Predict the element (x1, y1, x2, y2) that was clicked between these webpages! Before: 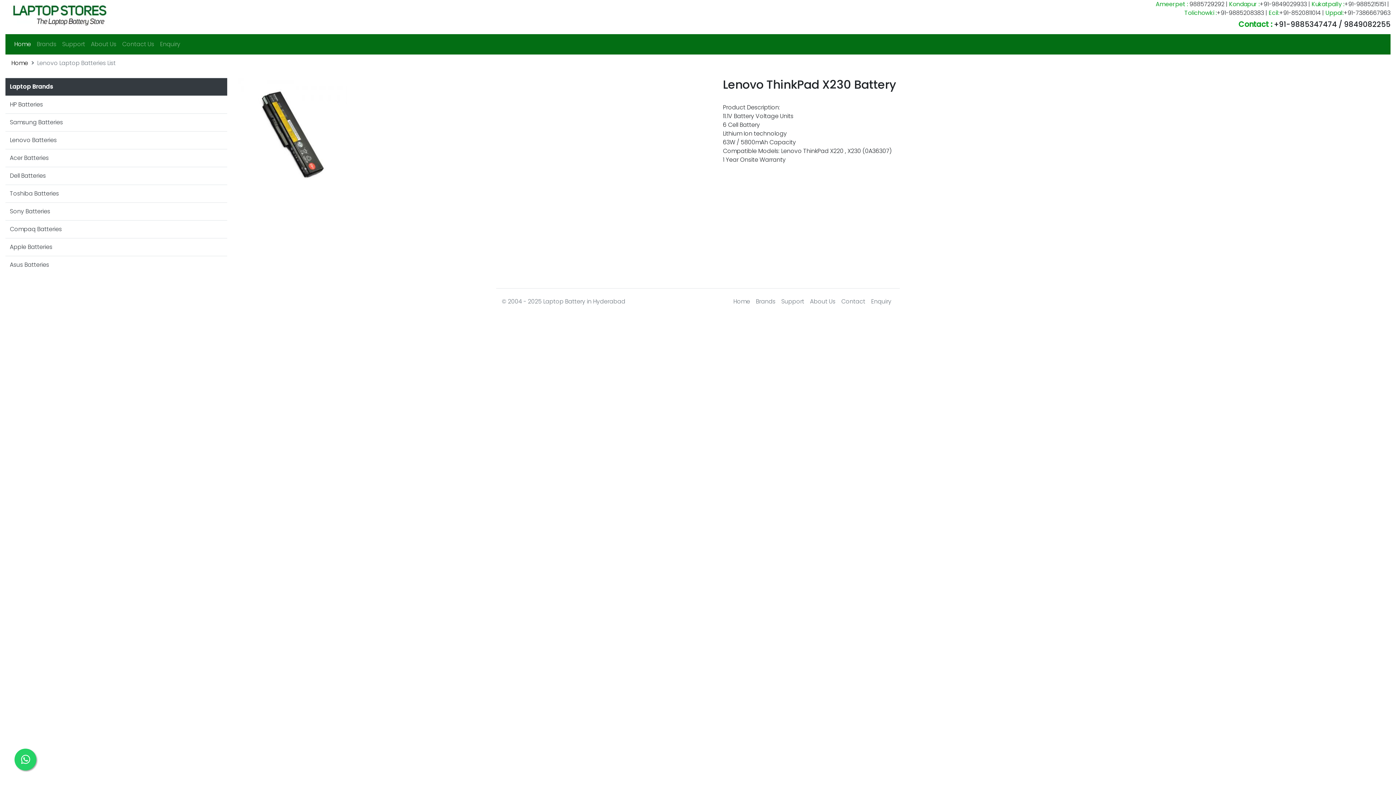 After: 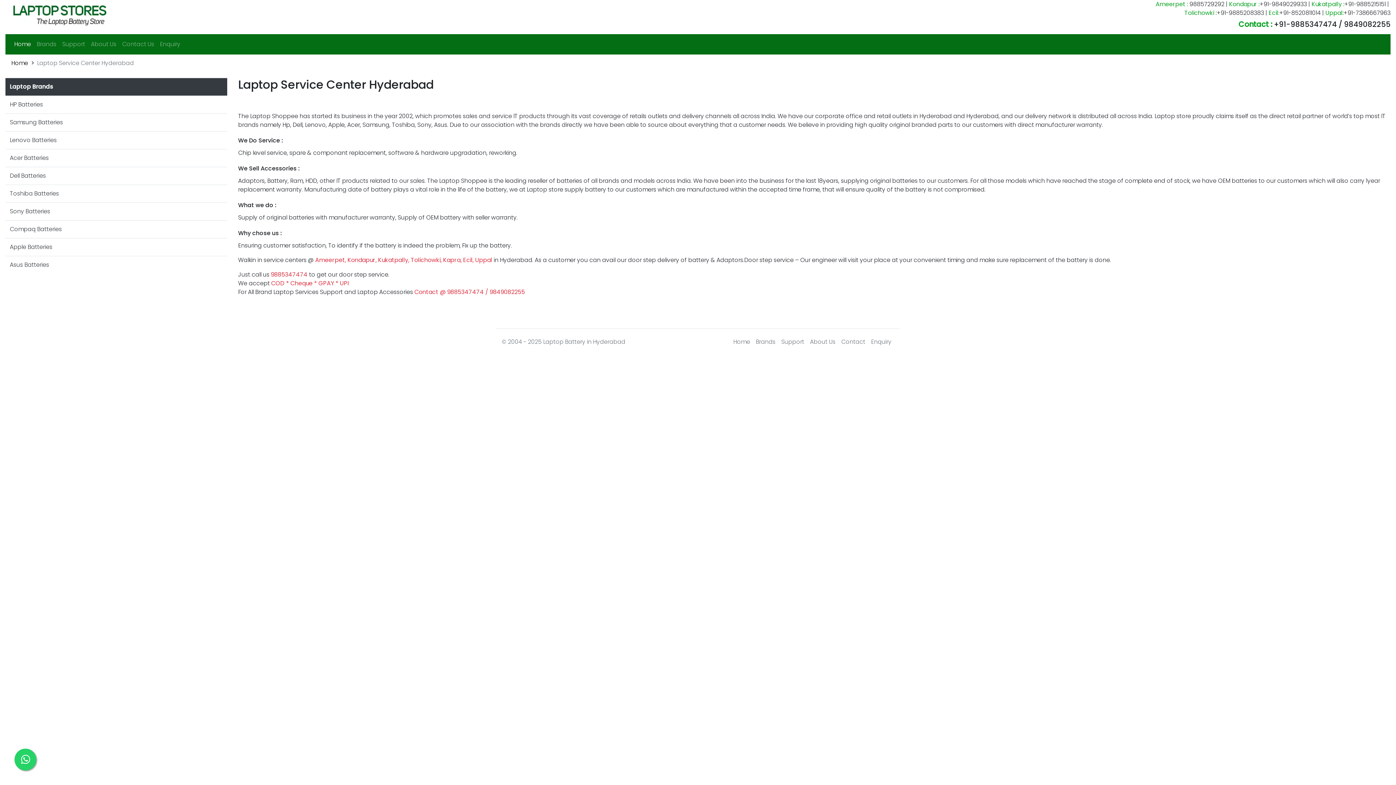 Action: bbox: (88, 37, 119, 51) label: About Us